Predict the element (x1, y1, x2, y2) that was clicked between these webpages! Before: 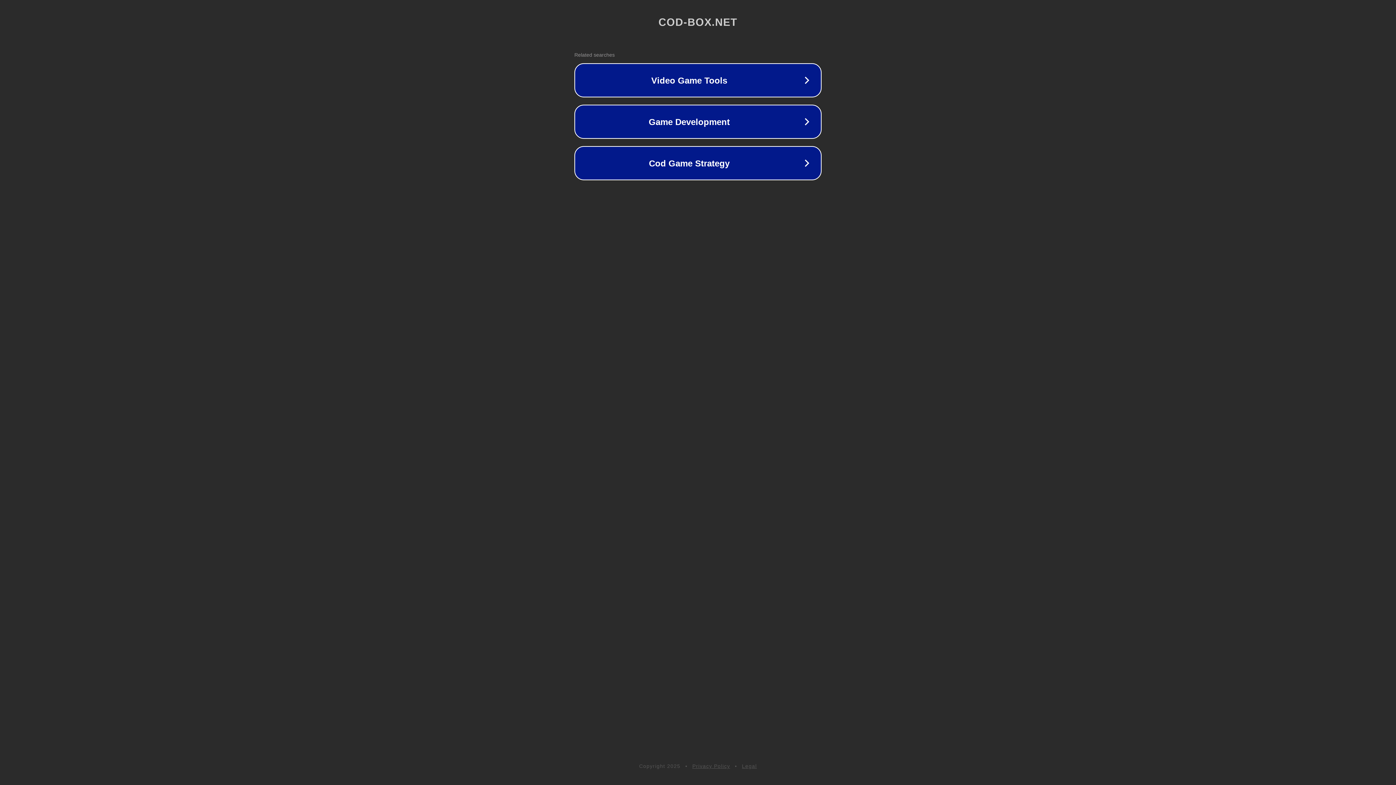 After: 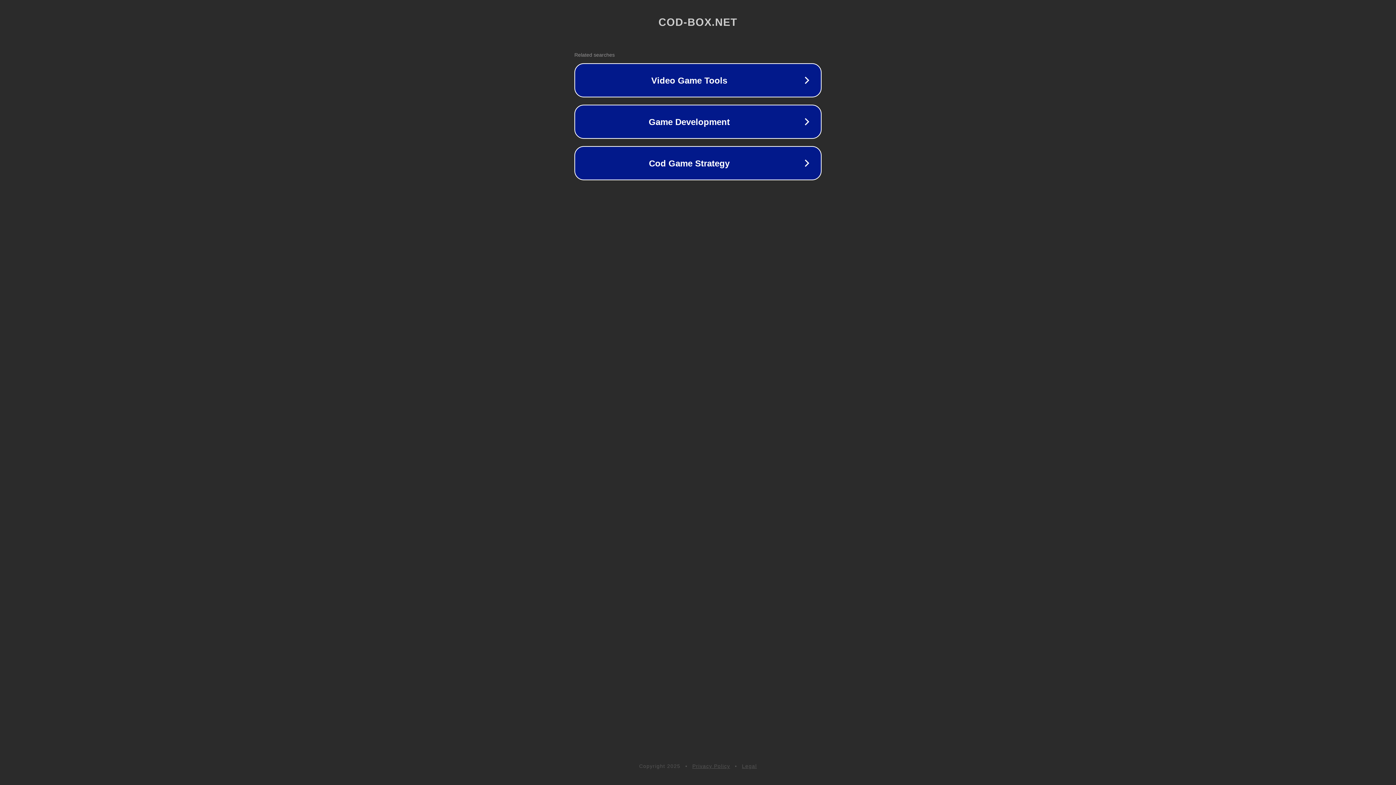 Action: label: Privacy Policy bbox: (692, 763, 730, 769)